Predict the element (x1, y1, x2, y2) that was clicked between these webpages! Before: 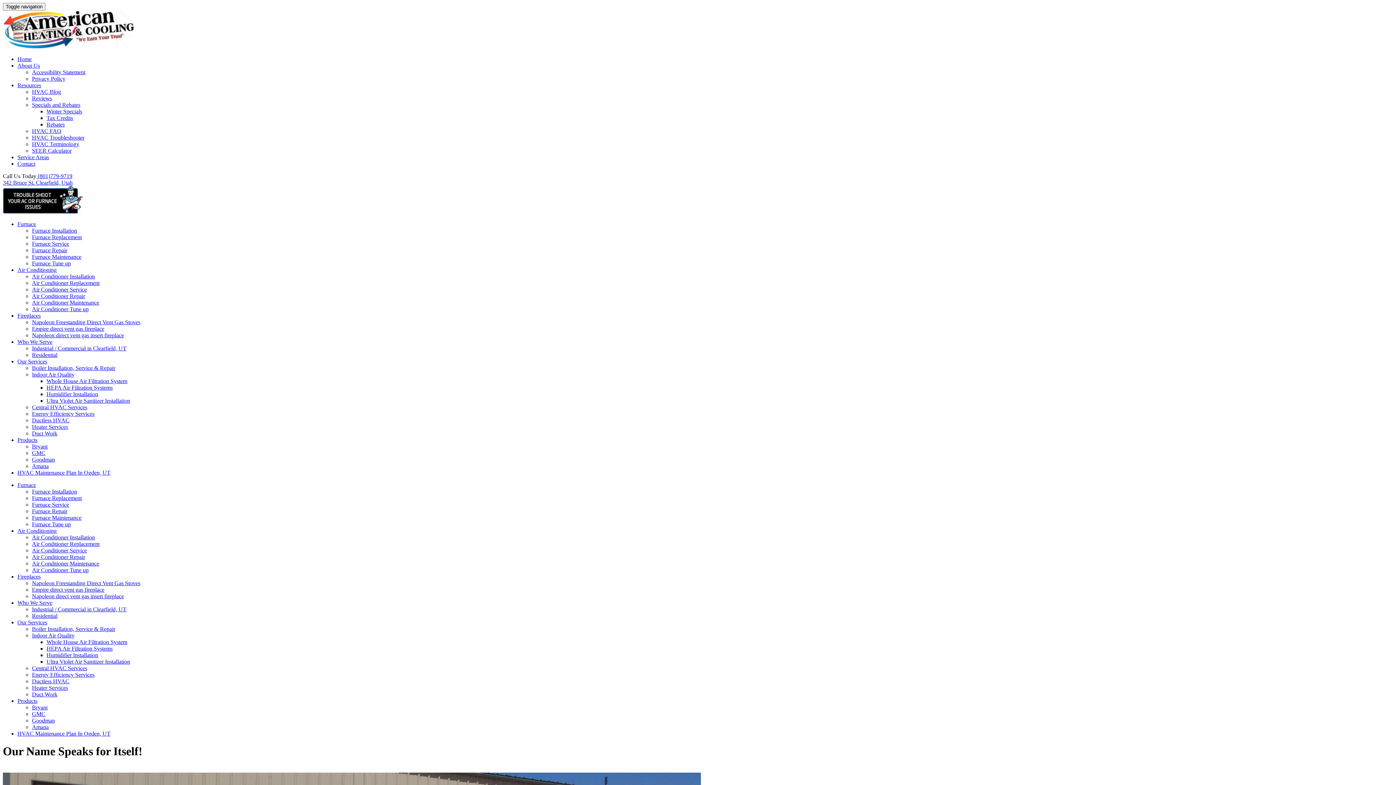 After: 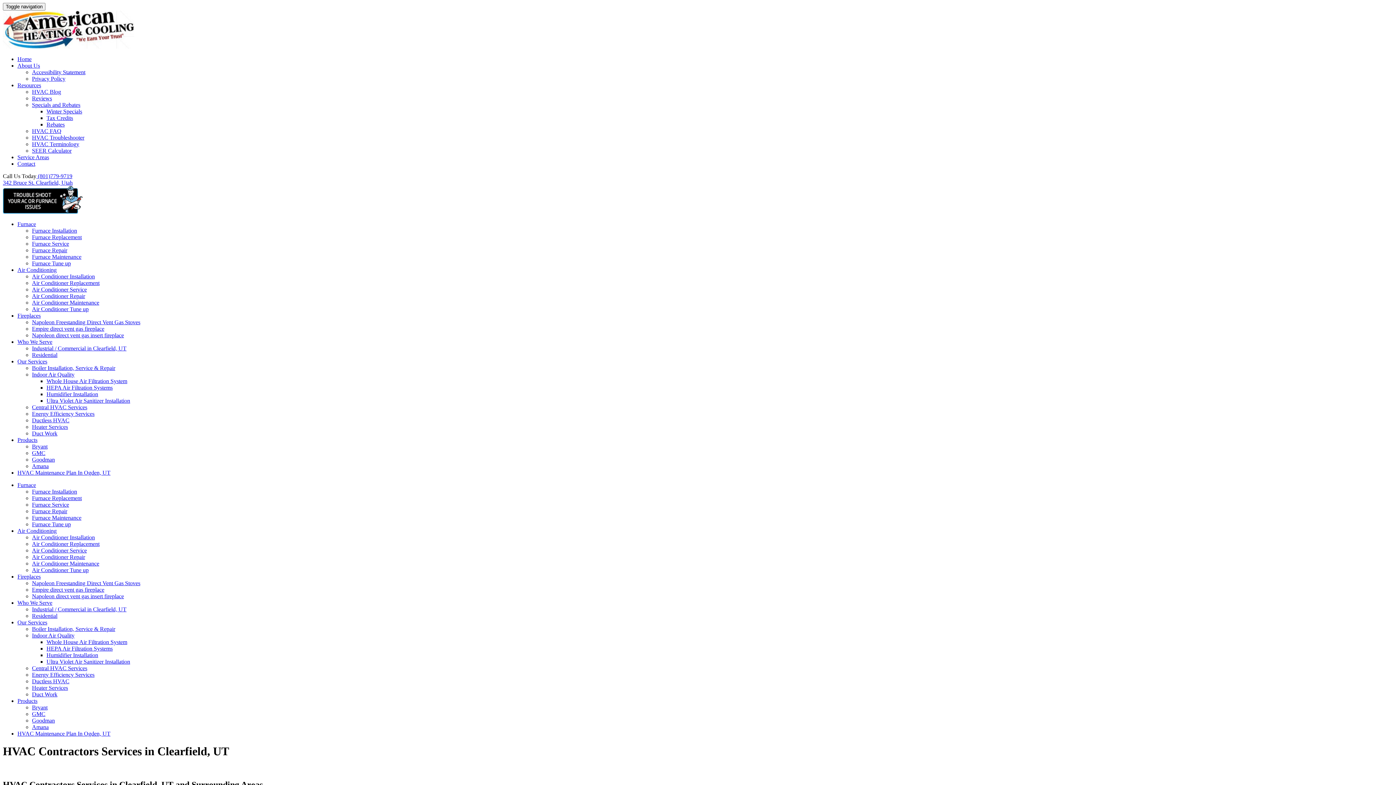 Action: label: Our Services bbox: (17, 358, 47, 364)